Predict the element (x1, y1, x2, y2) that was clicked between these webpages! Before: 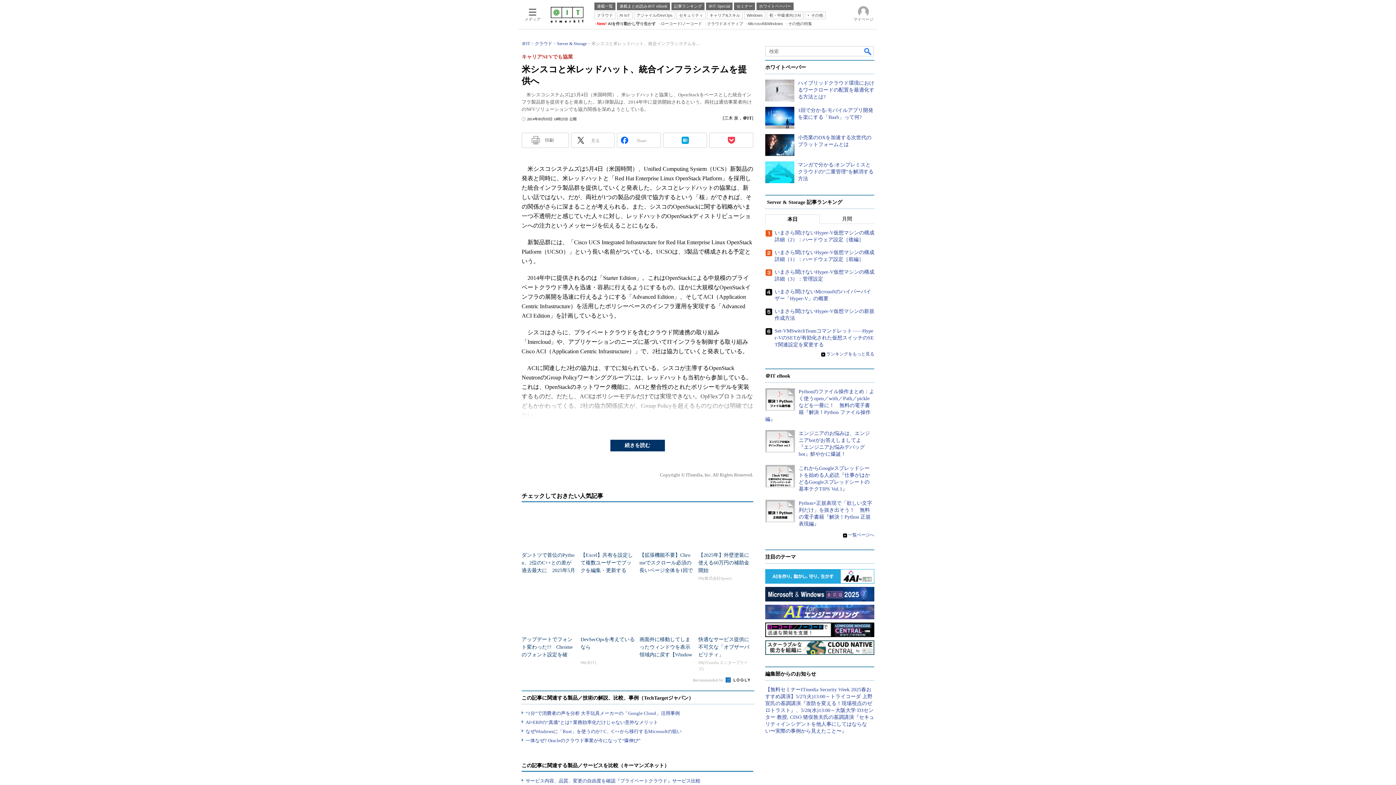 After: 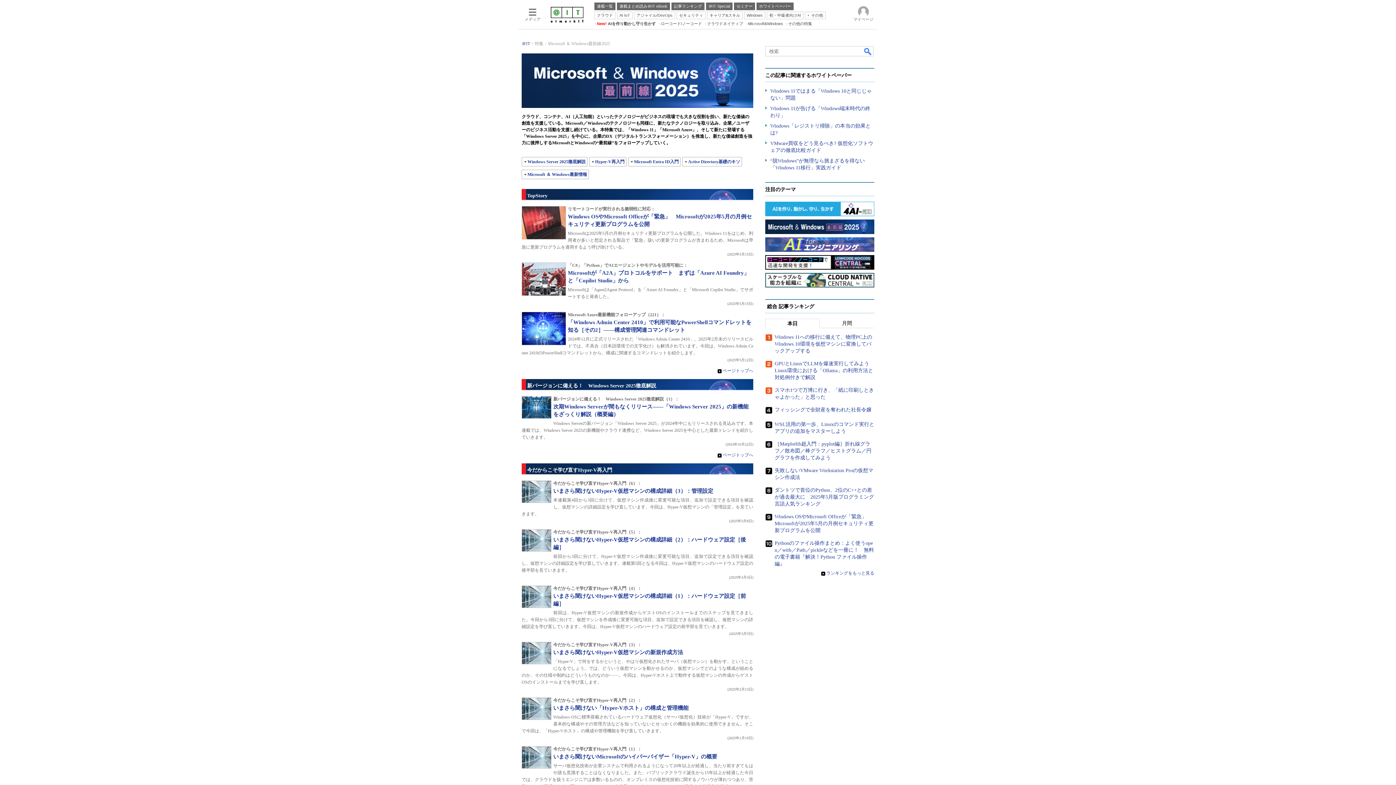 Action: bbox: (745, 20, 783, 26) label: Microsoft&Windows